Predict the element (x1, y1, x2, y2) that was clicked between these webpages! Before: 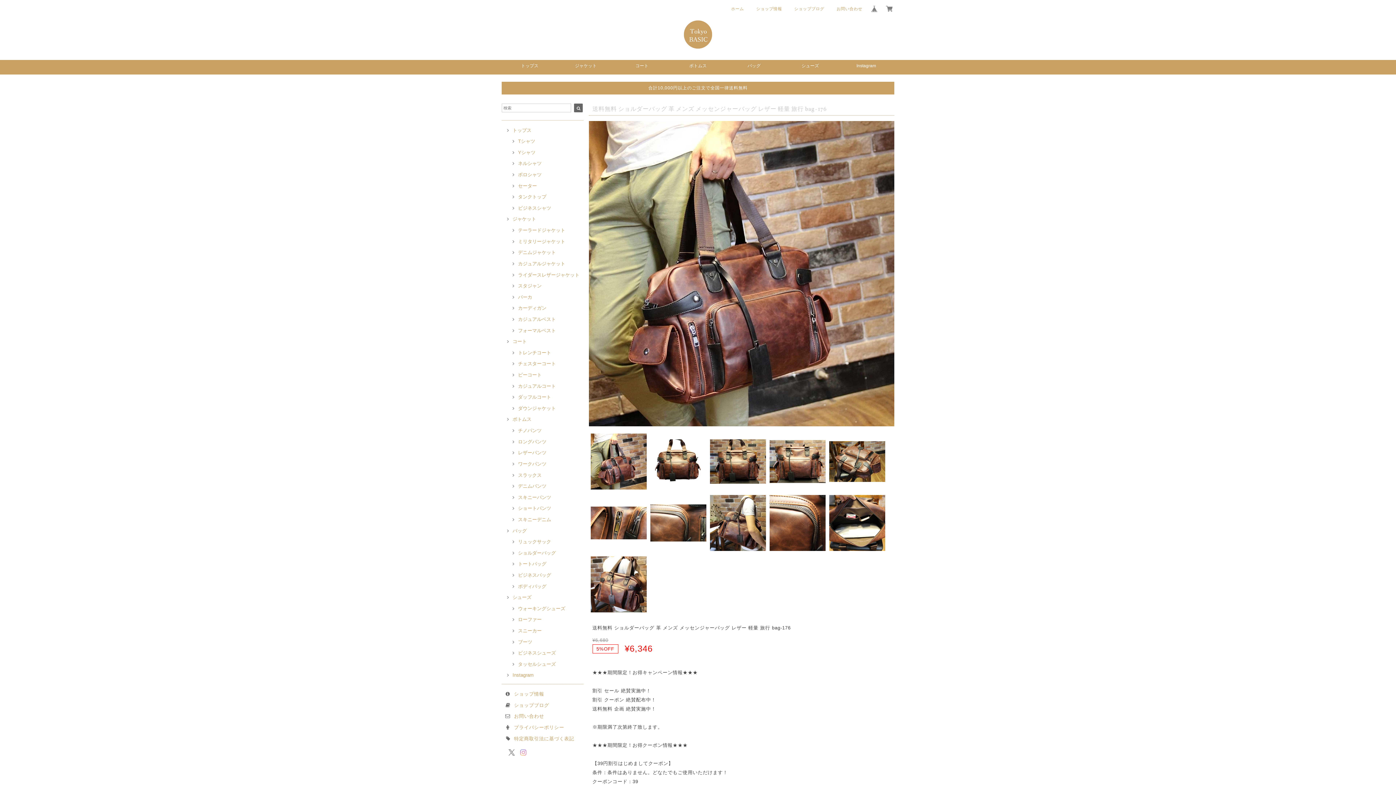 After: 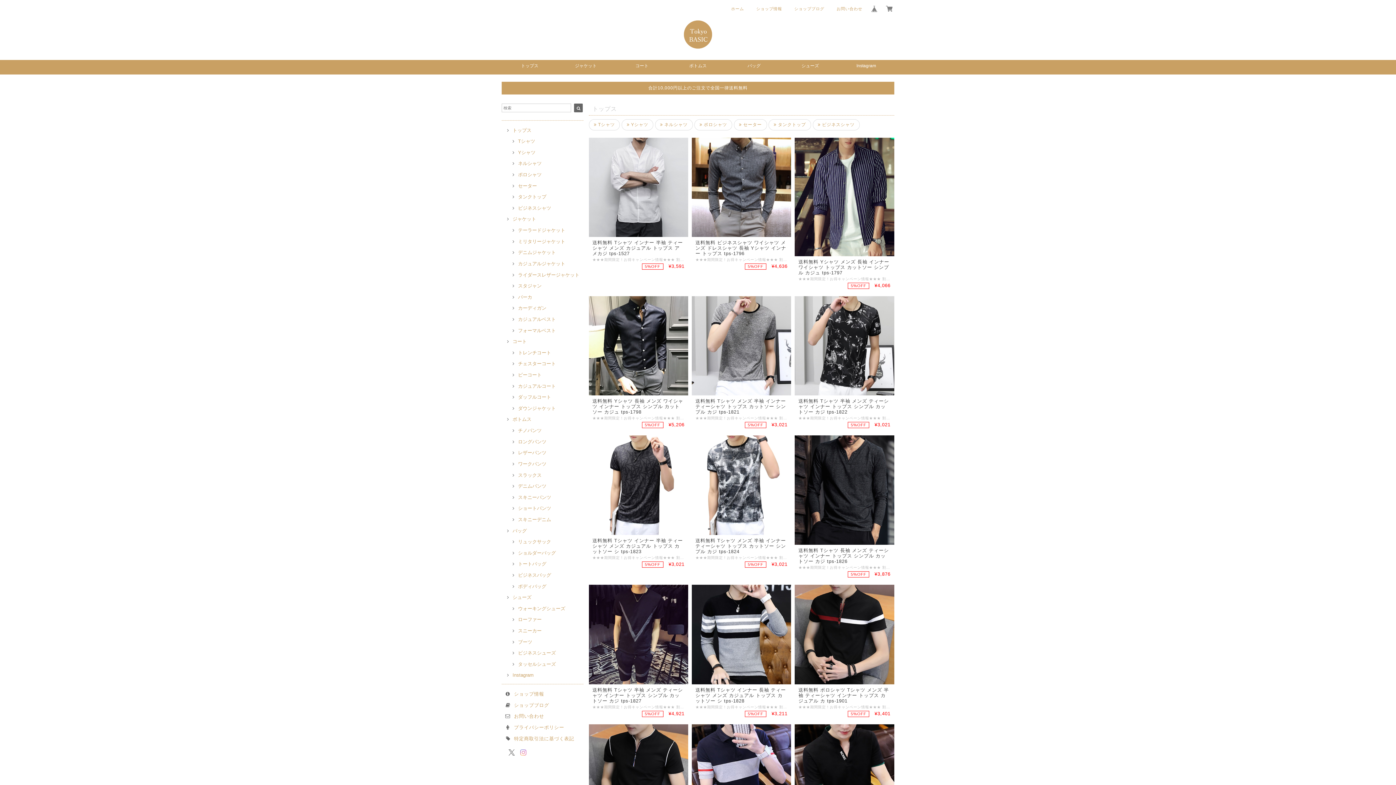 Action: label: トップス bbox: (505, 127, 531, 132)